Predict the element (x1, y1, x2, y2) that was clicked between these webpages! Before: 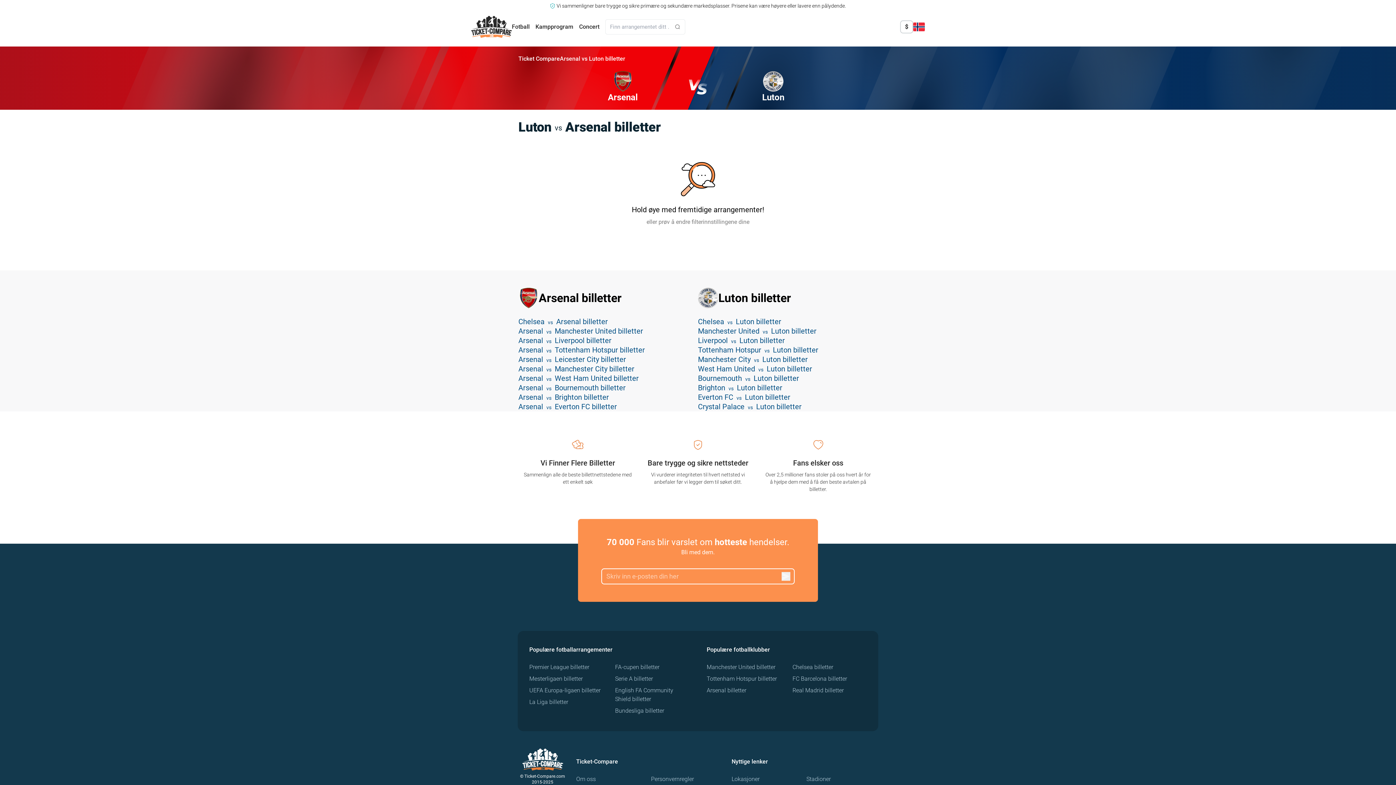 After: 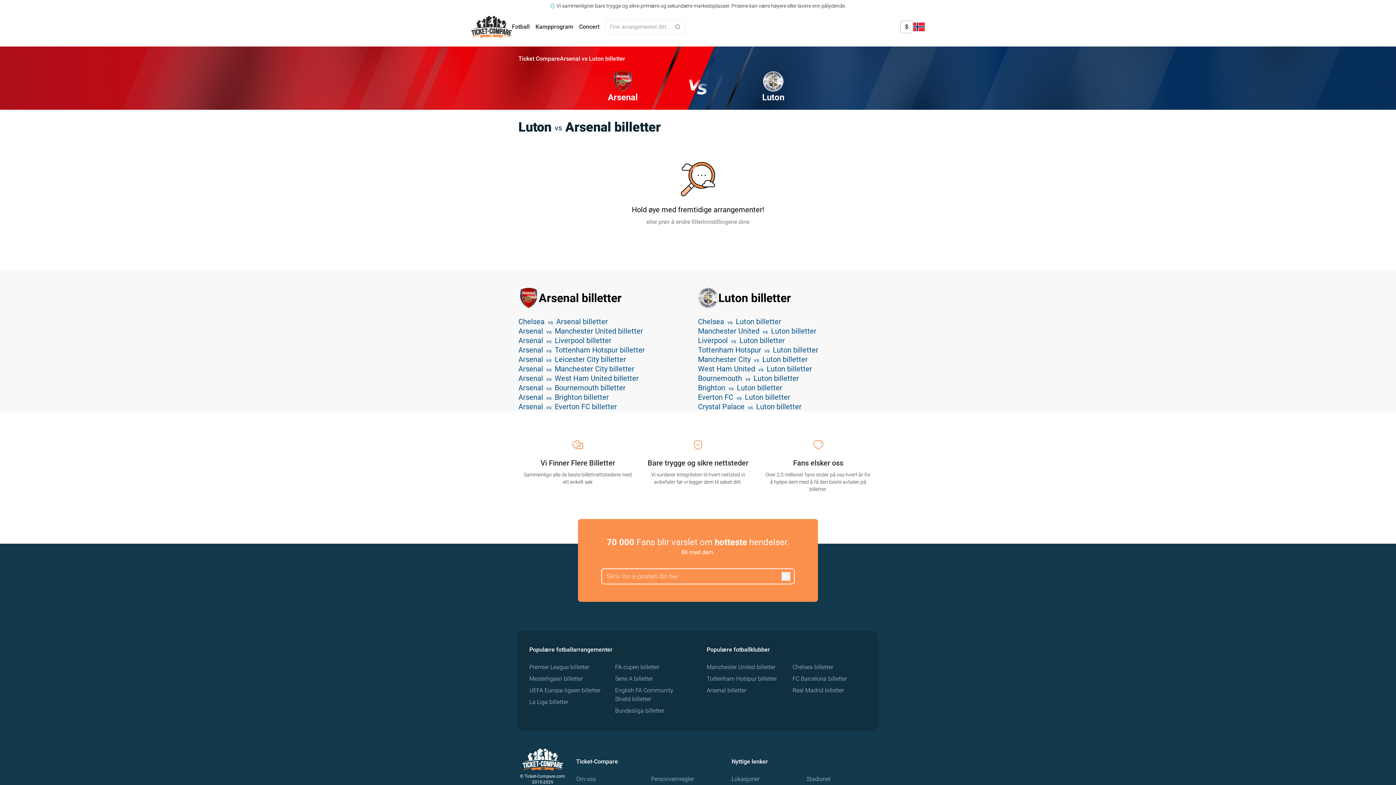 Action: bbox: (615, 675, 653, 682) label: Serie A billetter